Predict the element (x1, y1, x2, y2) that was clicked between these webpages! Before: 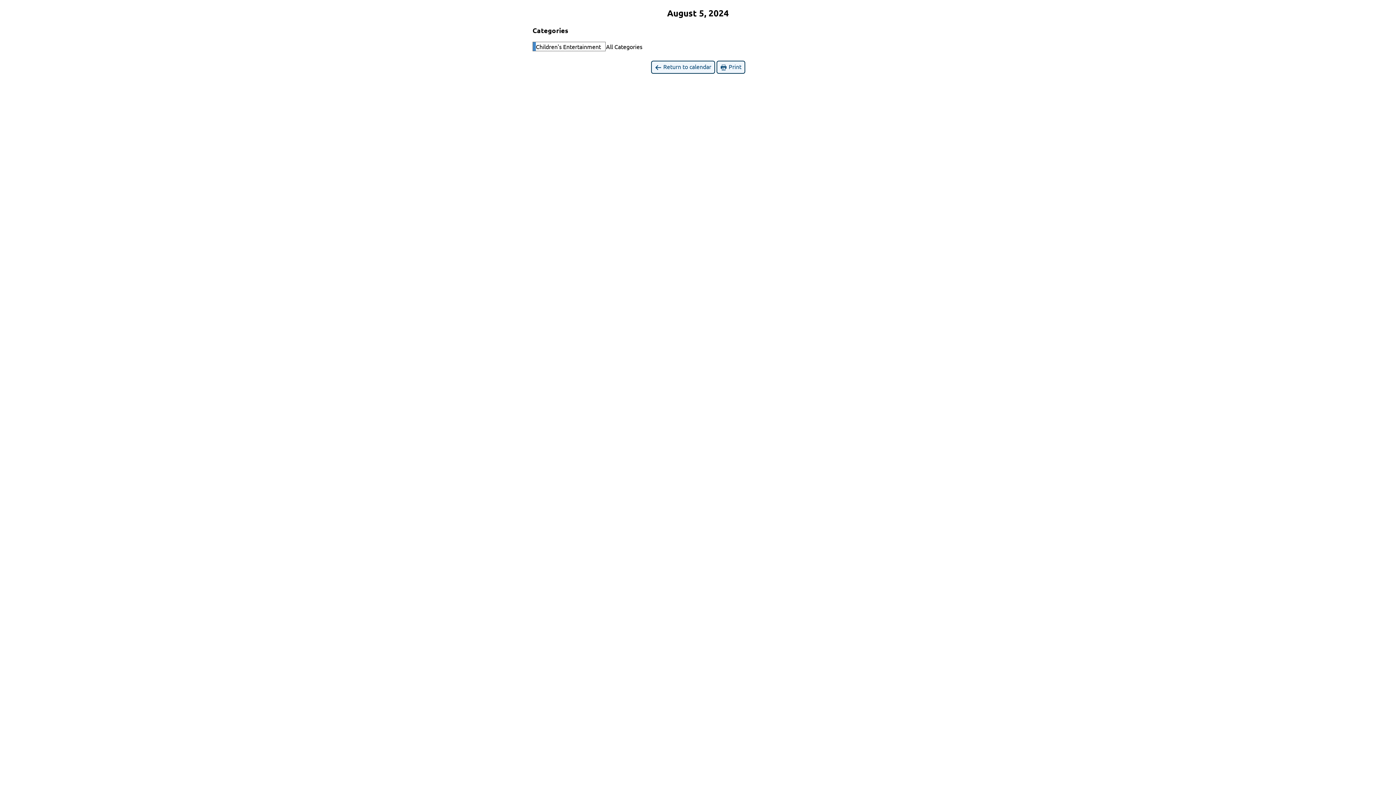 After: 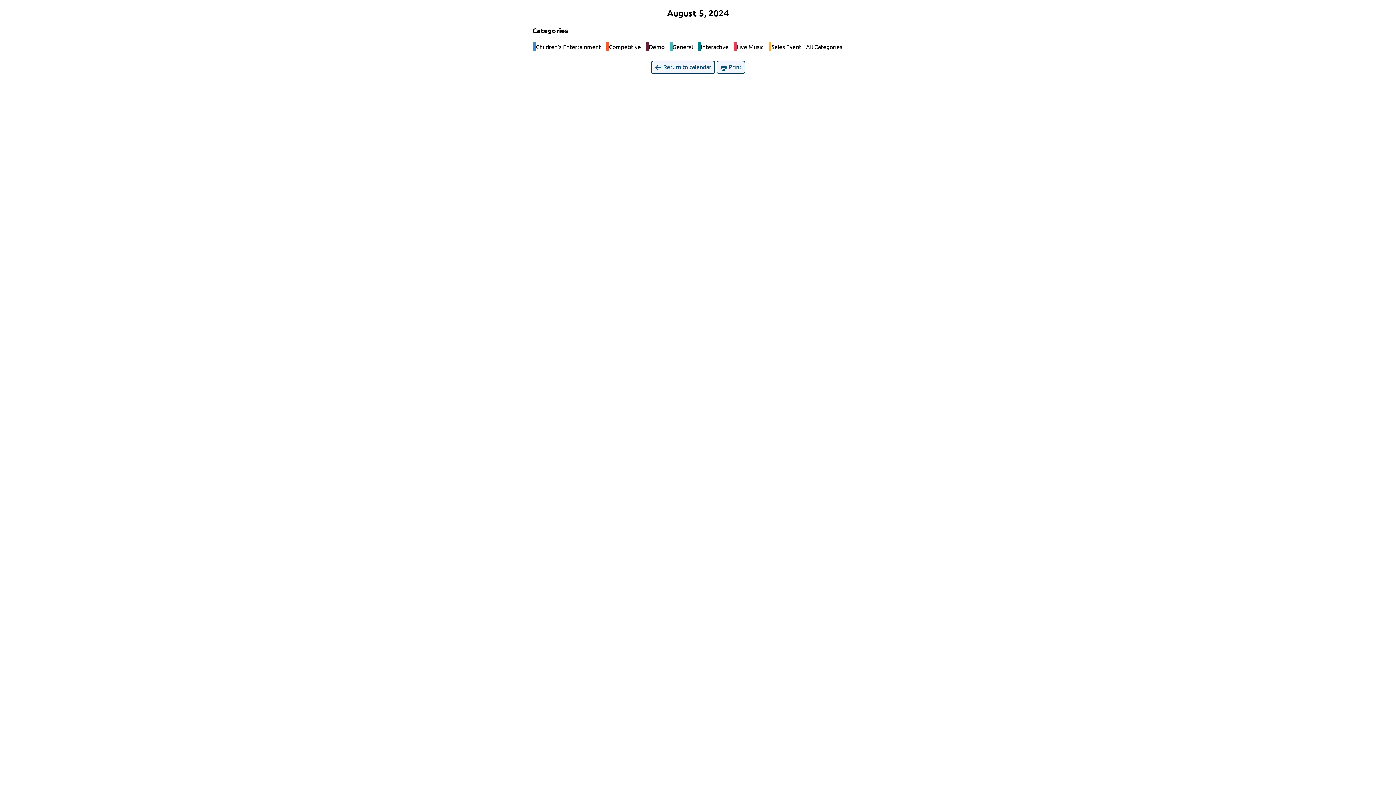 Action: bbox: (532, 41, 605, 51) label:  
Children's Entertainment